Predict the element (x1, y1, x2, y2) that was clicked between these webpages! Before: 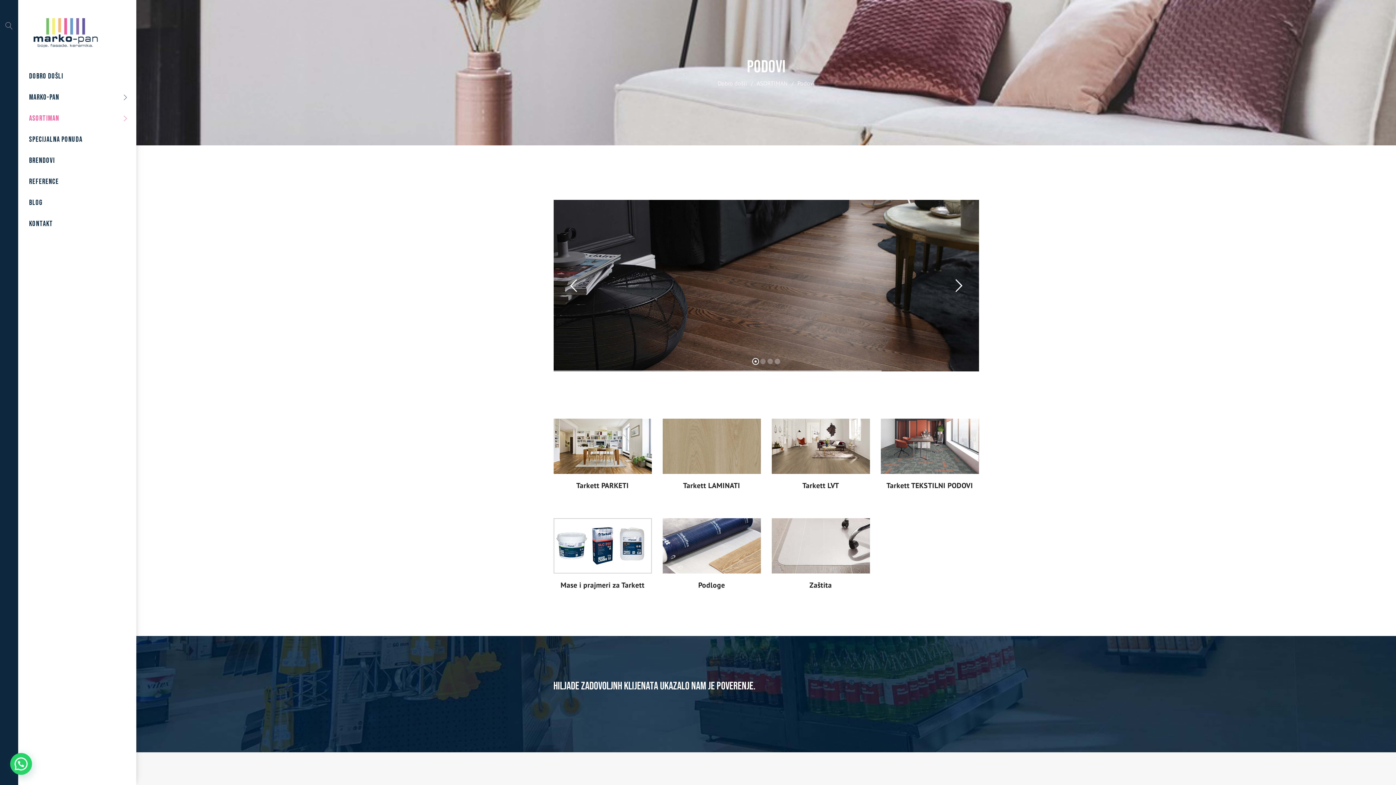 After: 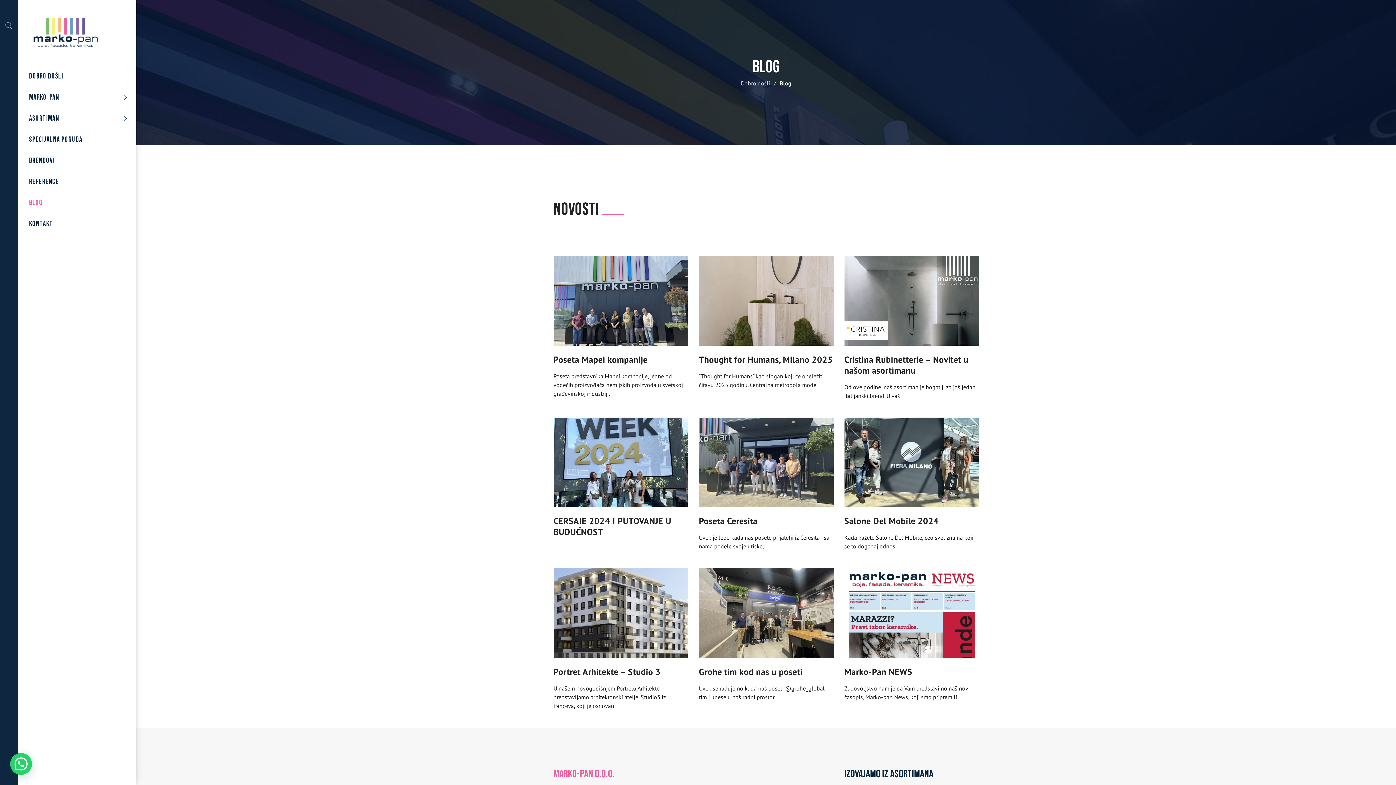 Action: label: BLOG bbox: (29, 192, 42, 213)